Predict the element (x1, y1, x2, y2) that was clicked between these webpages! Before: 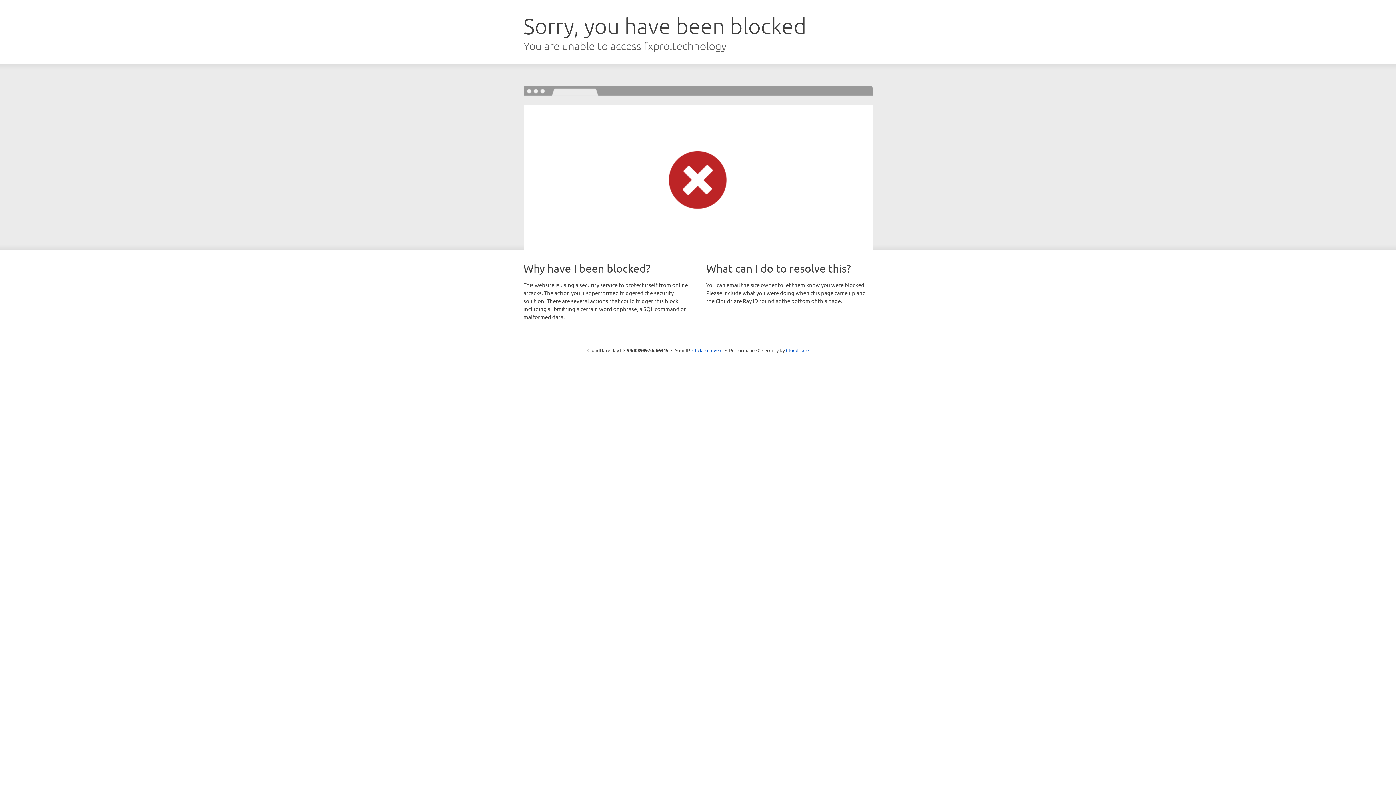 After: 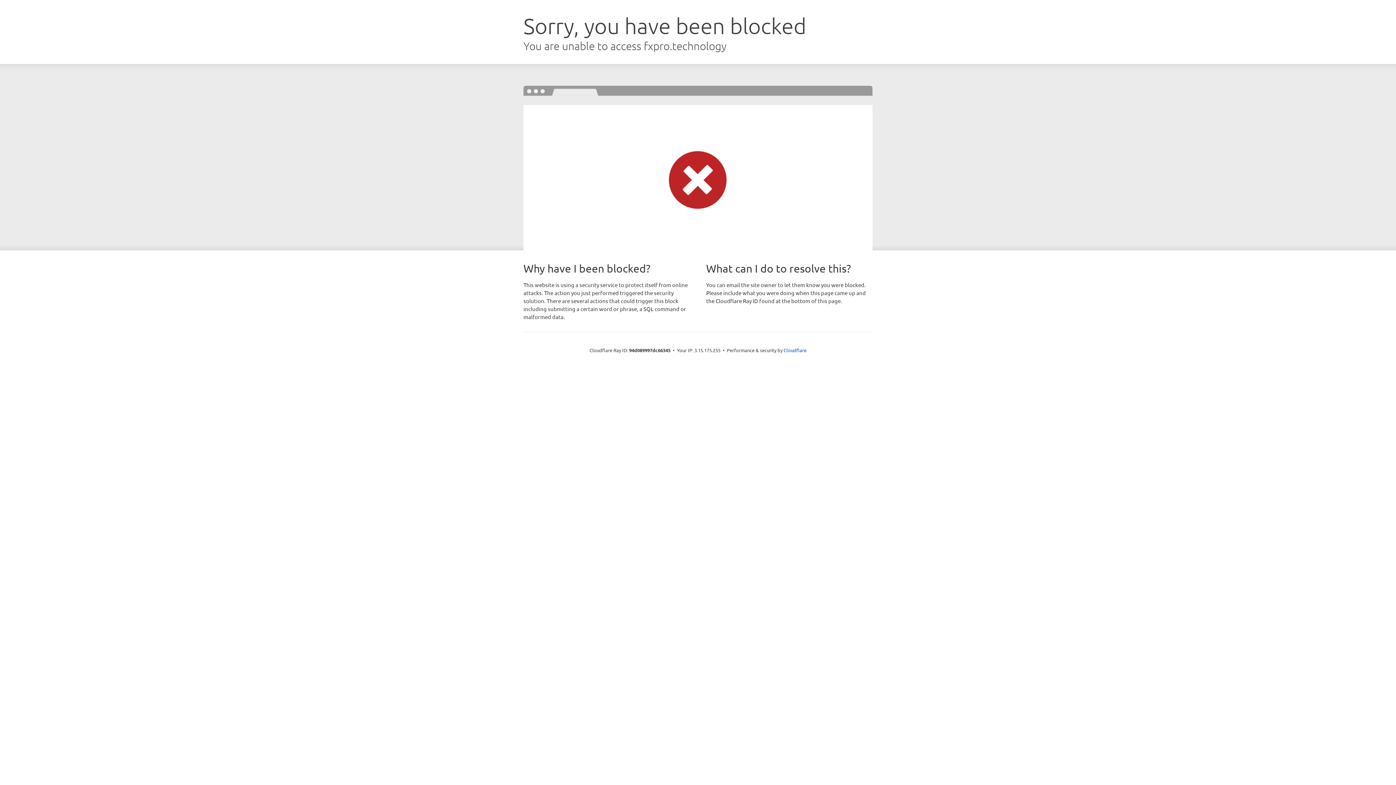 Action: bbox: (692, 346, 722, 353) label: Click to reveal